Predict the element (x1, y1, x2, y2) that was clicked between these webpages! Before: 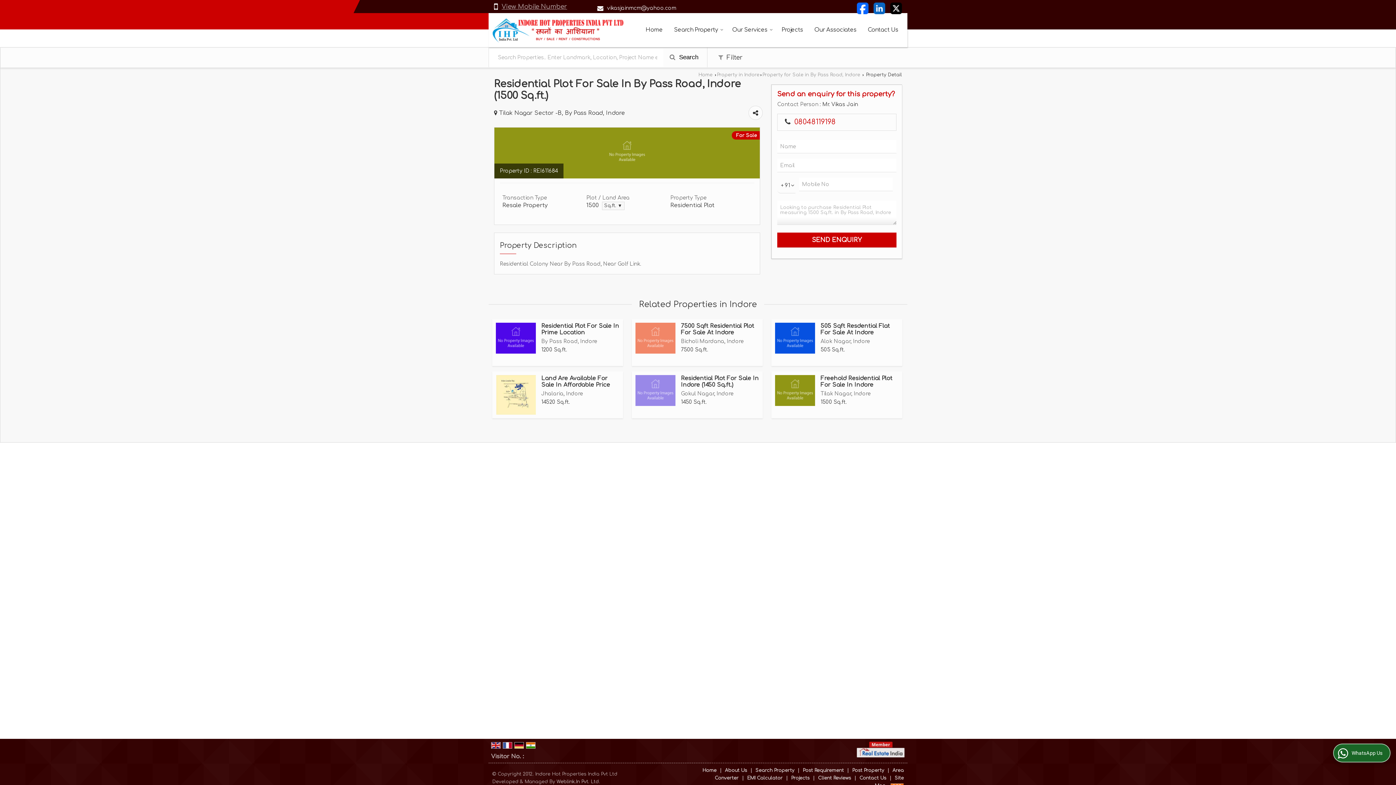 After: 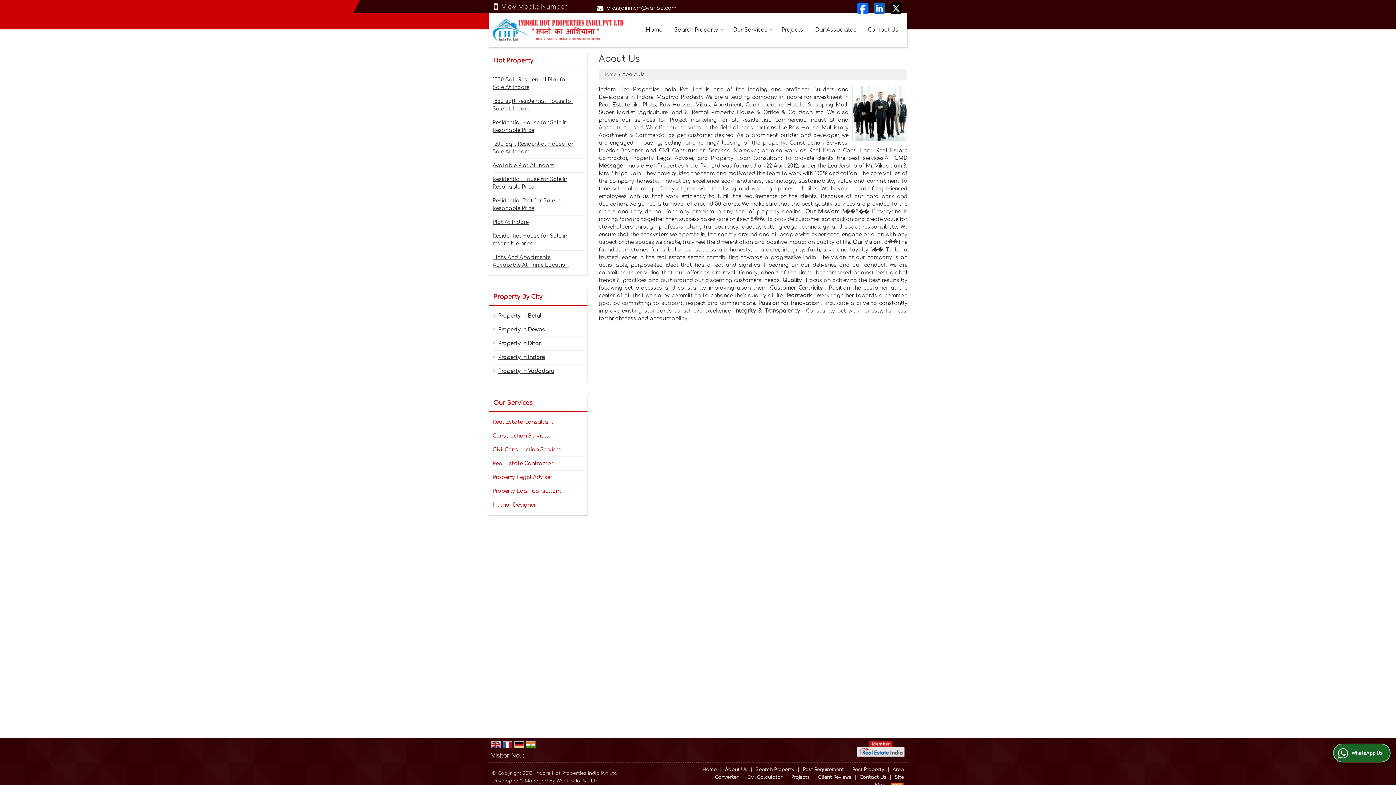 Action: bbox: (725, 768, 747, 773) label: About Us